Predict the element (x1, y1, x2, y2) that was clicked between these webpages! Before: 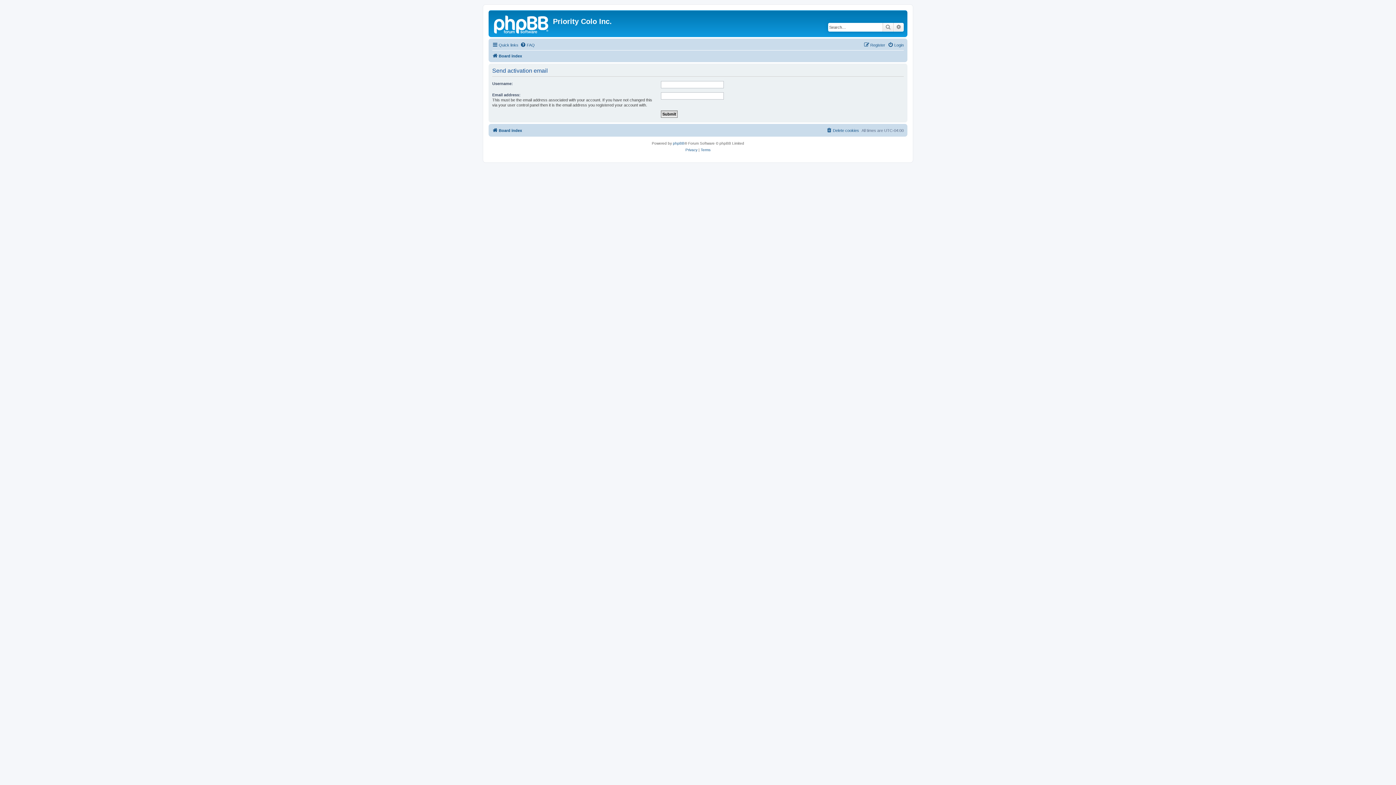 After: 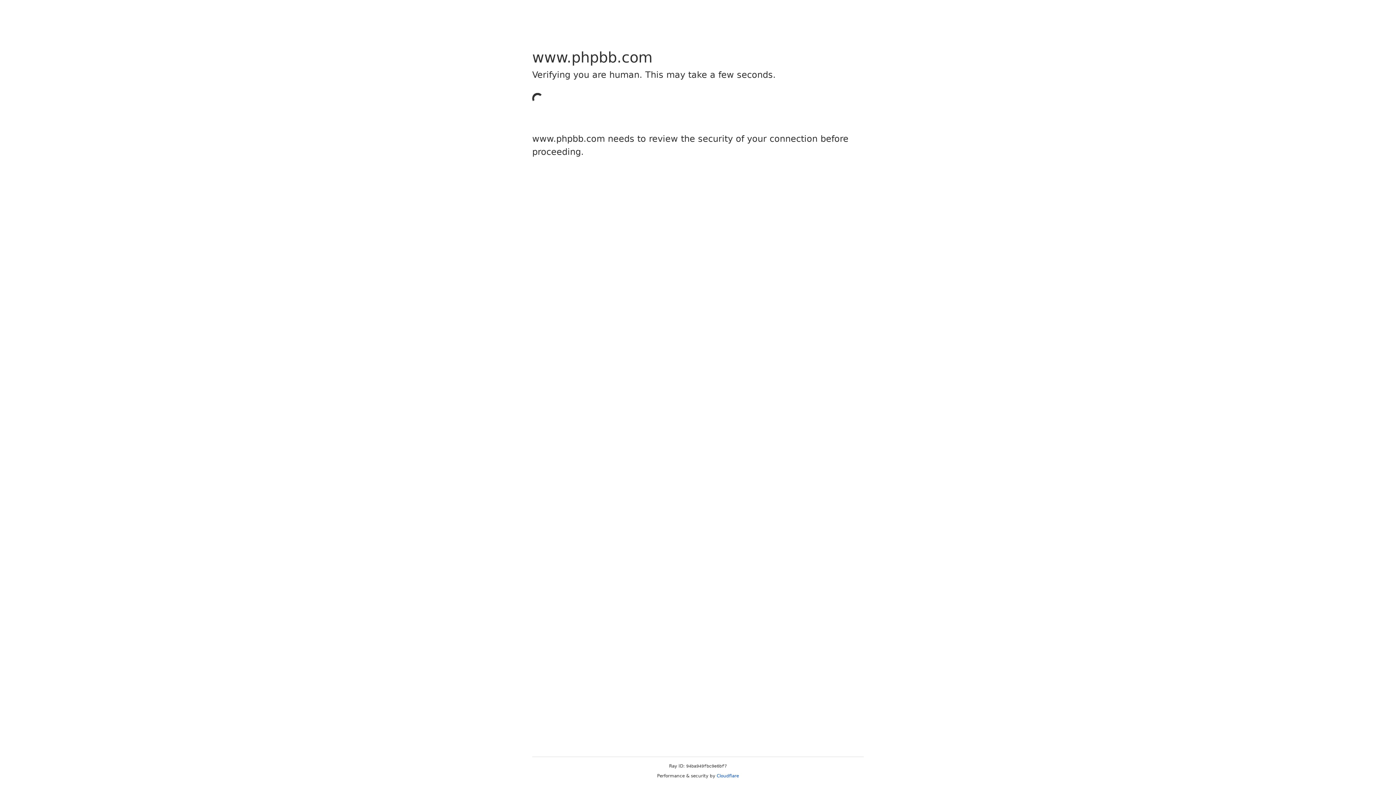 Action: label: phpBB bbox: (673, 140, 684, 146)